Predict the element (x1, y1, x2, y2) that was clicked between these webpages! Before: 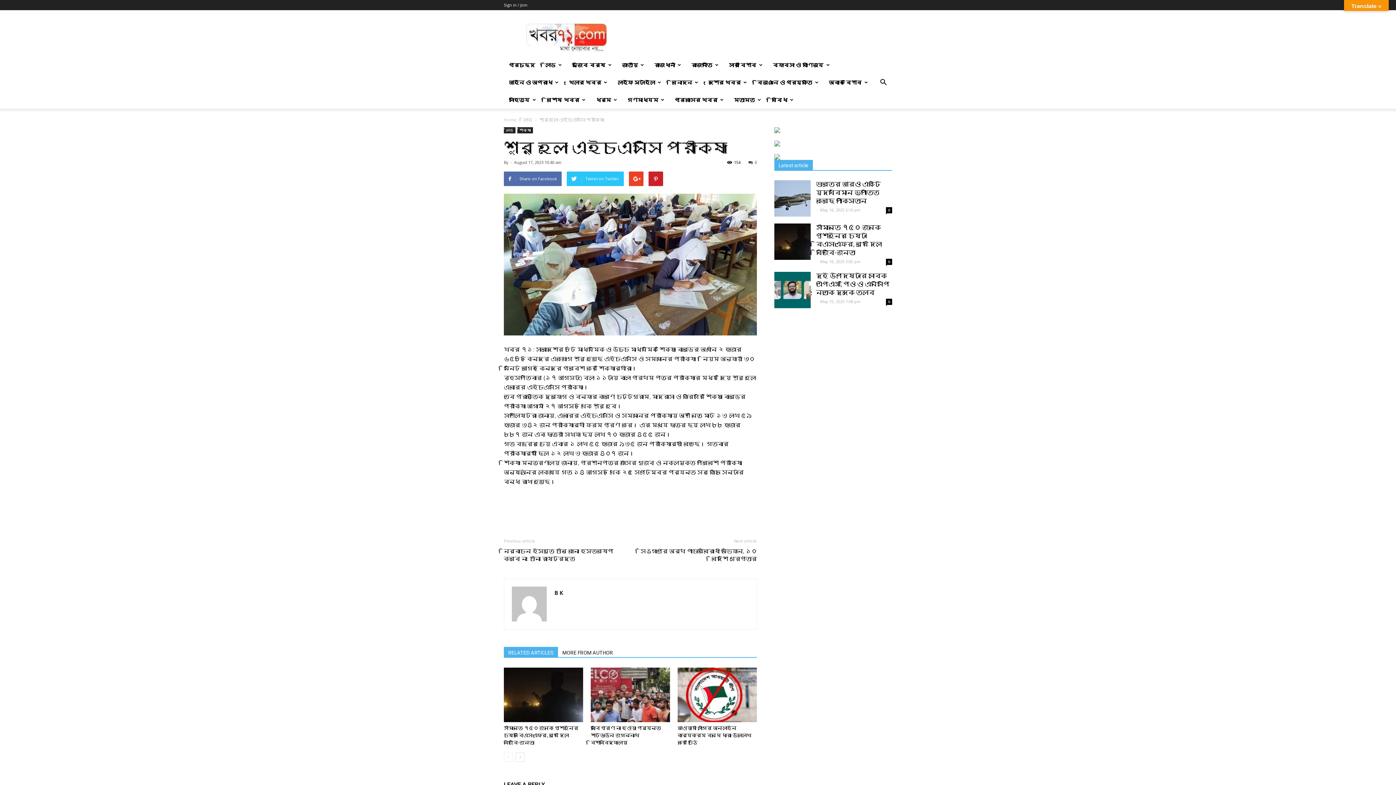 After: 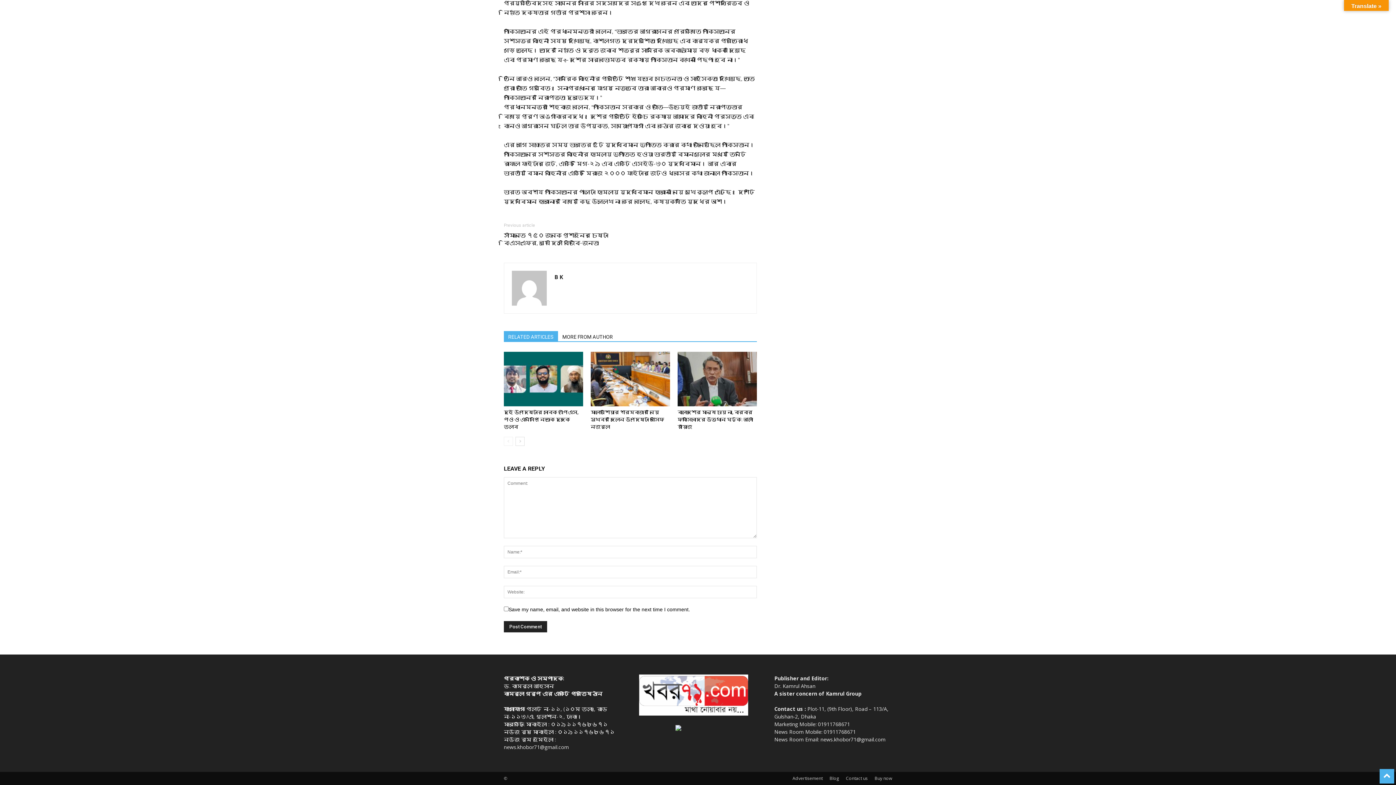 Action: bbox: (886, 207, 892, 213) label: 0